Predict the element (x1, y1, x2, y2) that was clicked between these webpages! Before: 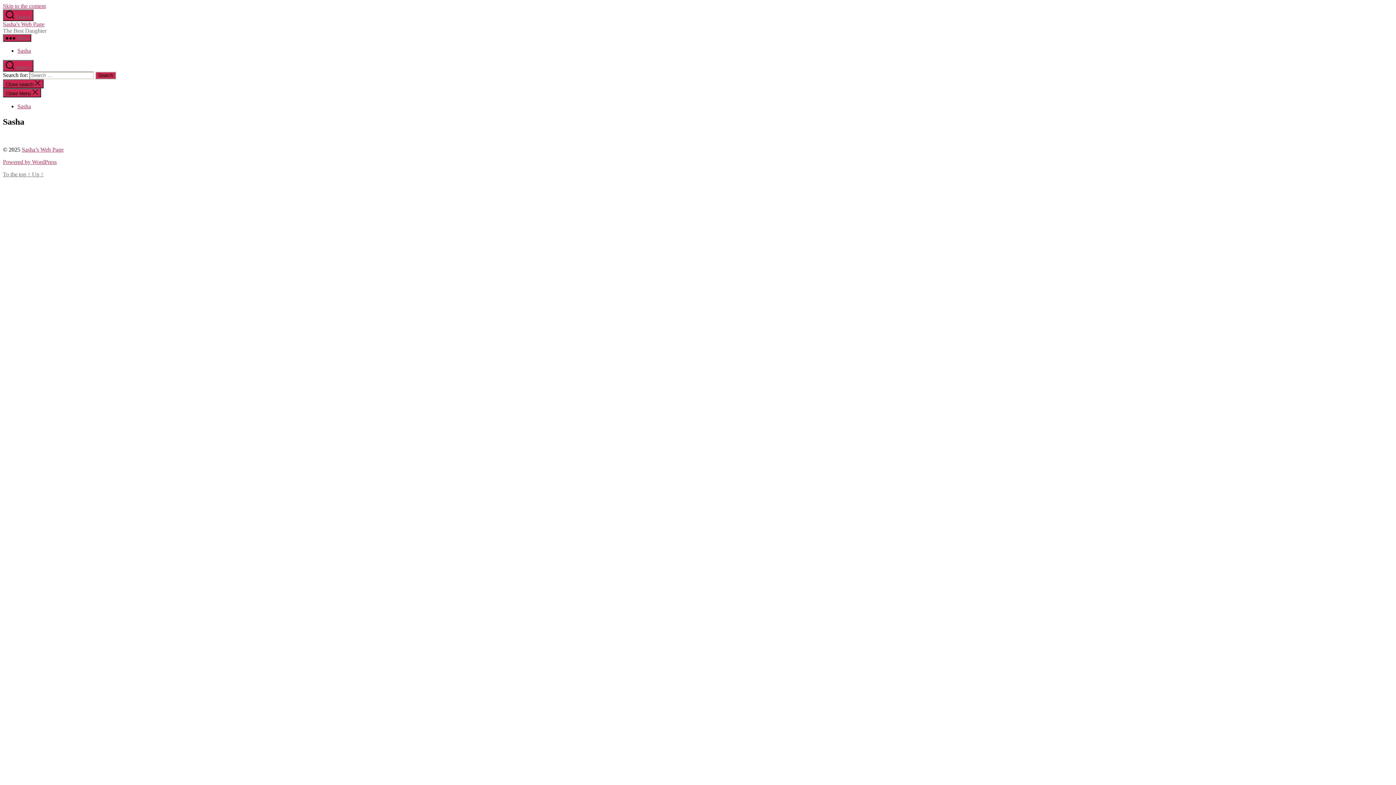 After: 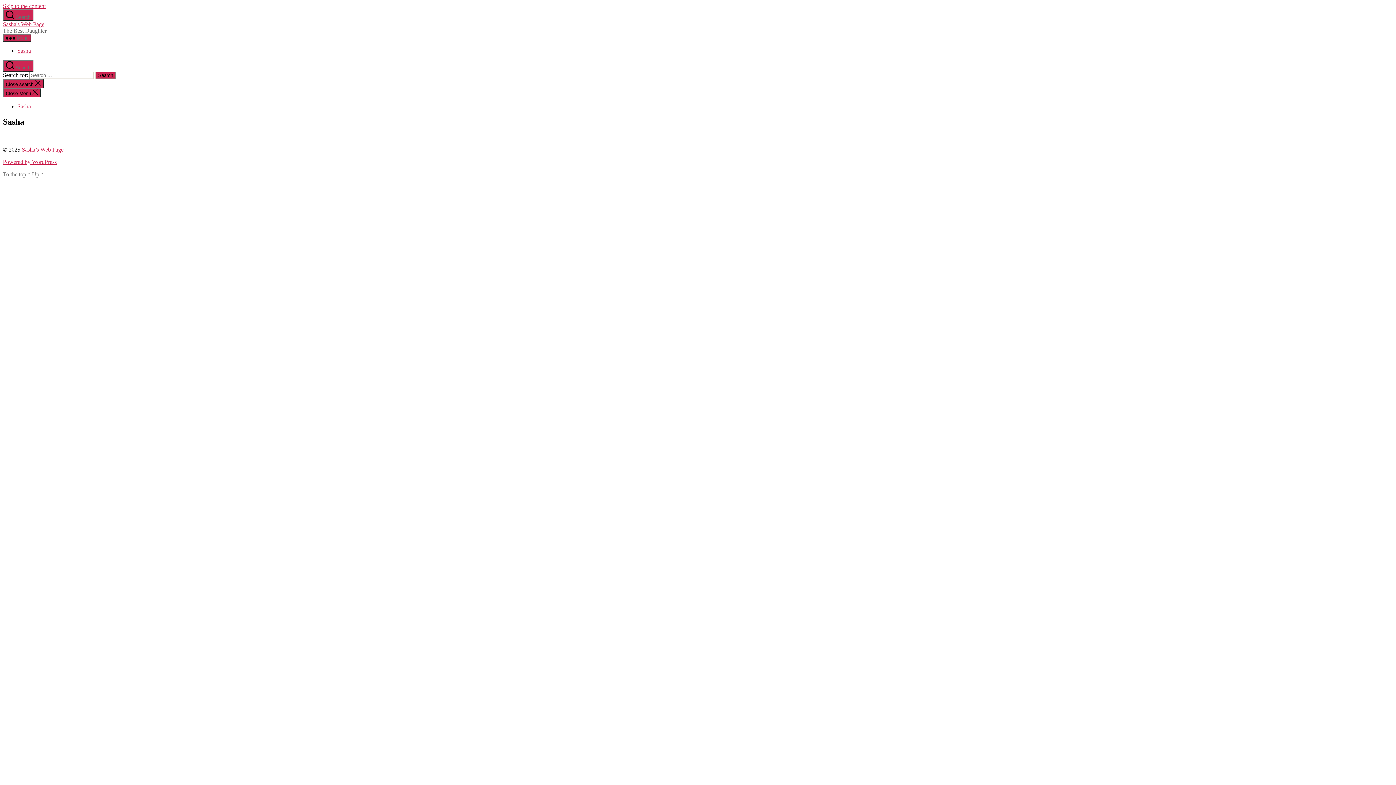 Action: label: Sasha bbox: (17, 47, 30, 53)